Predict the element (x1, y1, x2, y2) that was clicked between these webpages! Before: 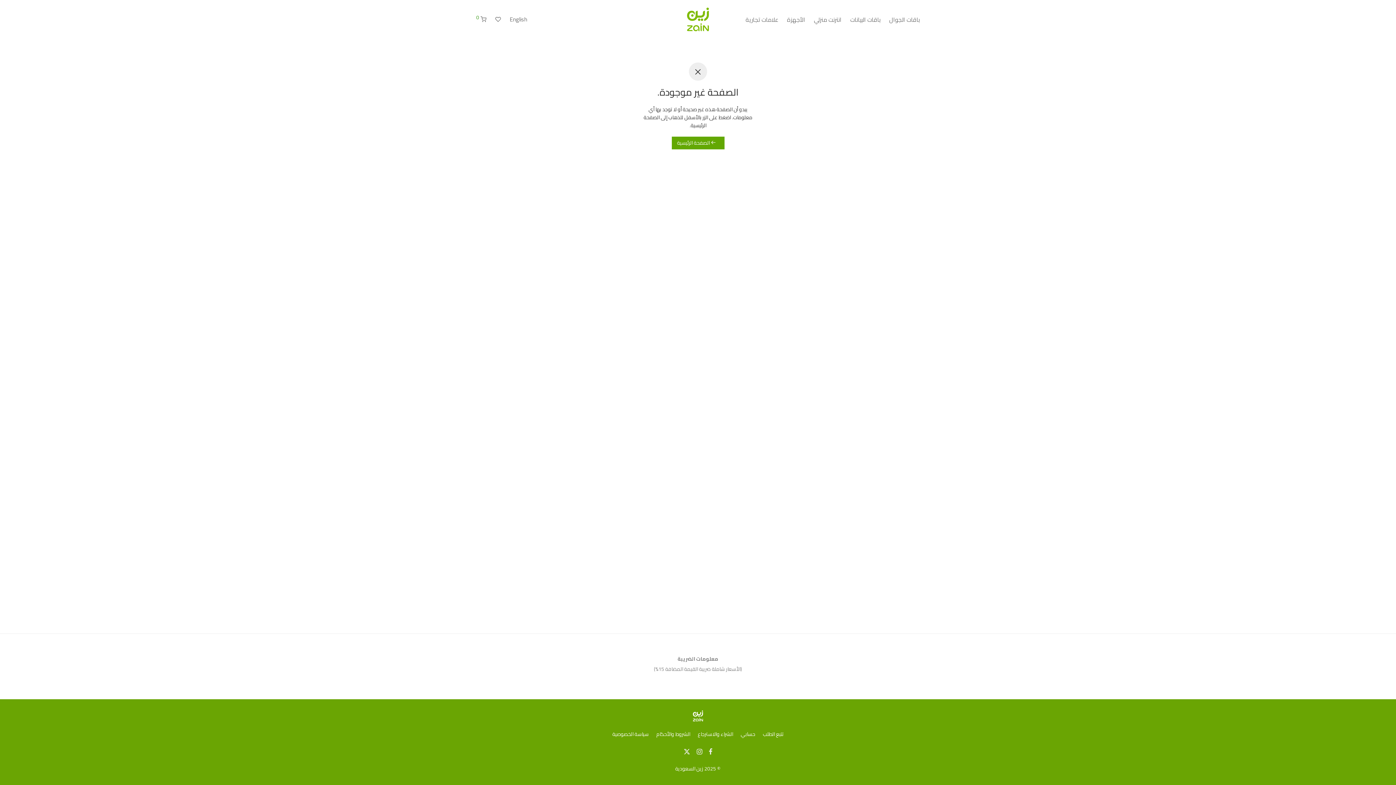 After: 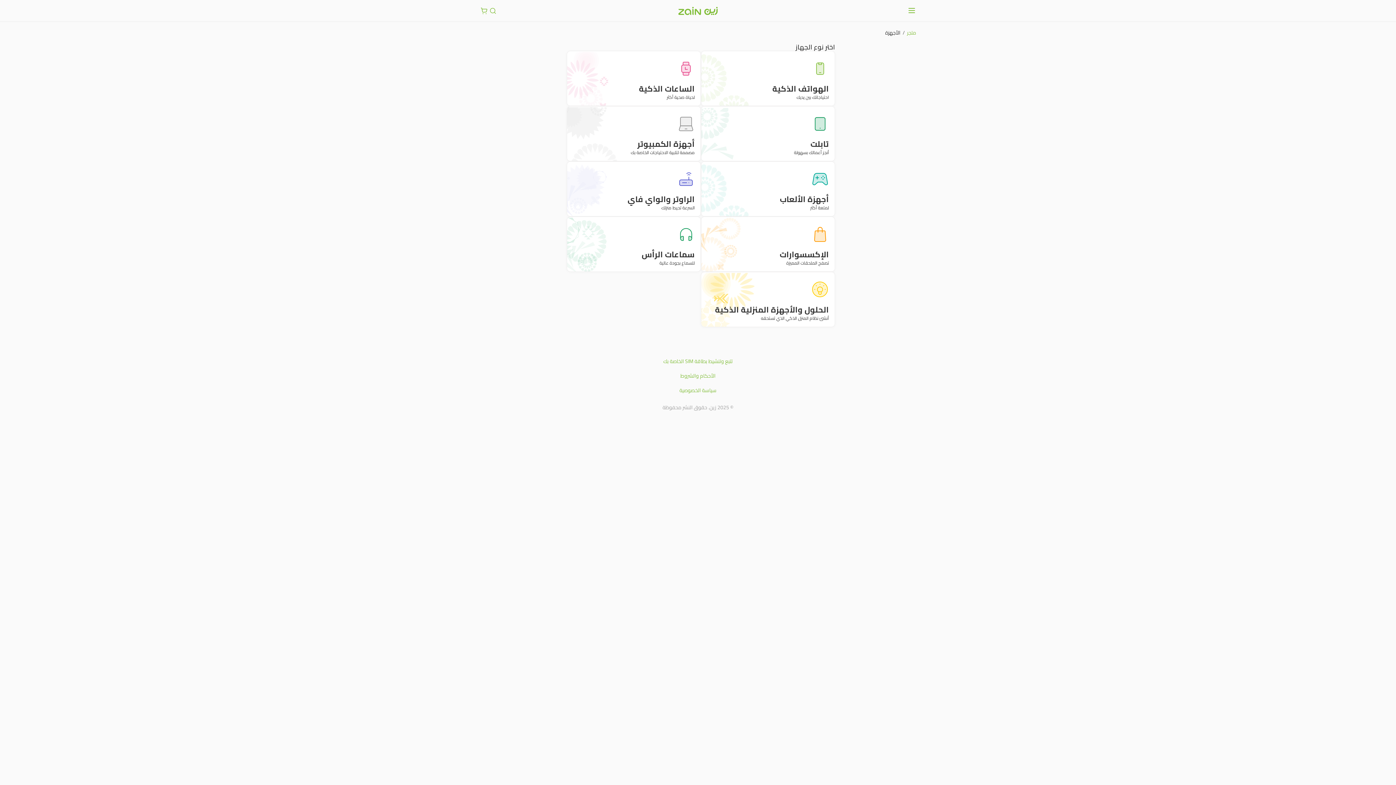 Action: bbox: (741, 10, 782, 28) label: علامات تجارية